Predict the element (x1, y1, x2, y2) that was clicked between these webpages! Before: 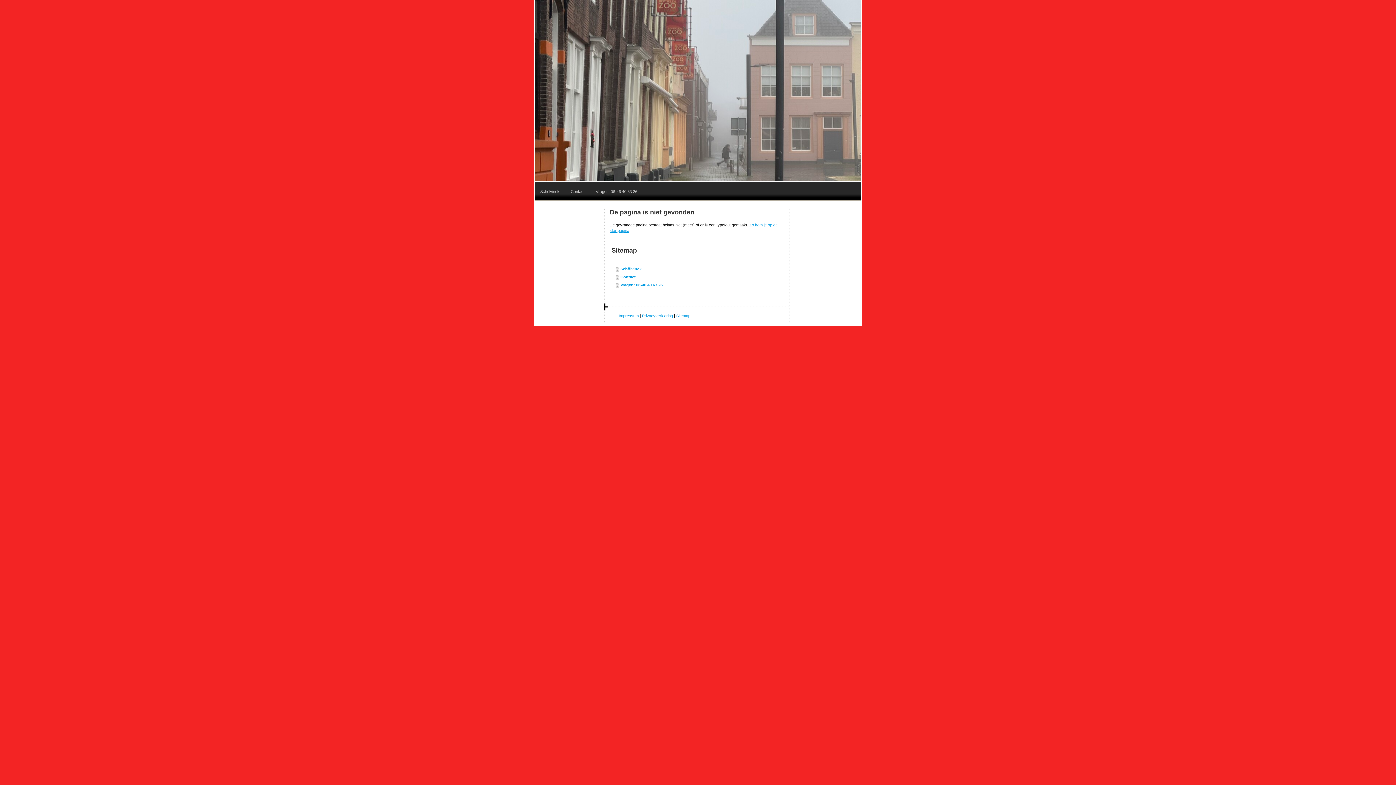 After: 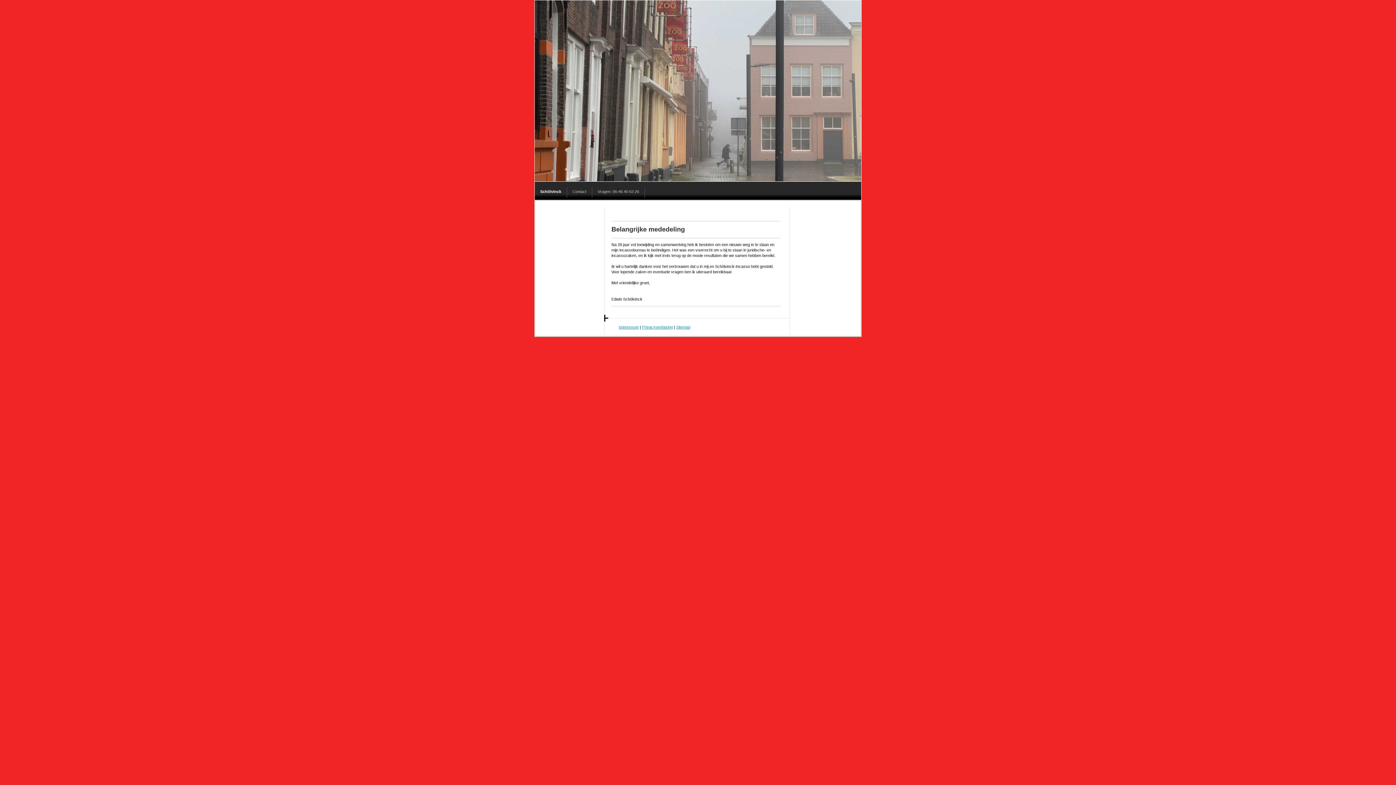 Action: label: Schölvinck bbox: (534, 187, 565, 198)